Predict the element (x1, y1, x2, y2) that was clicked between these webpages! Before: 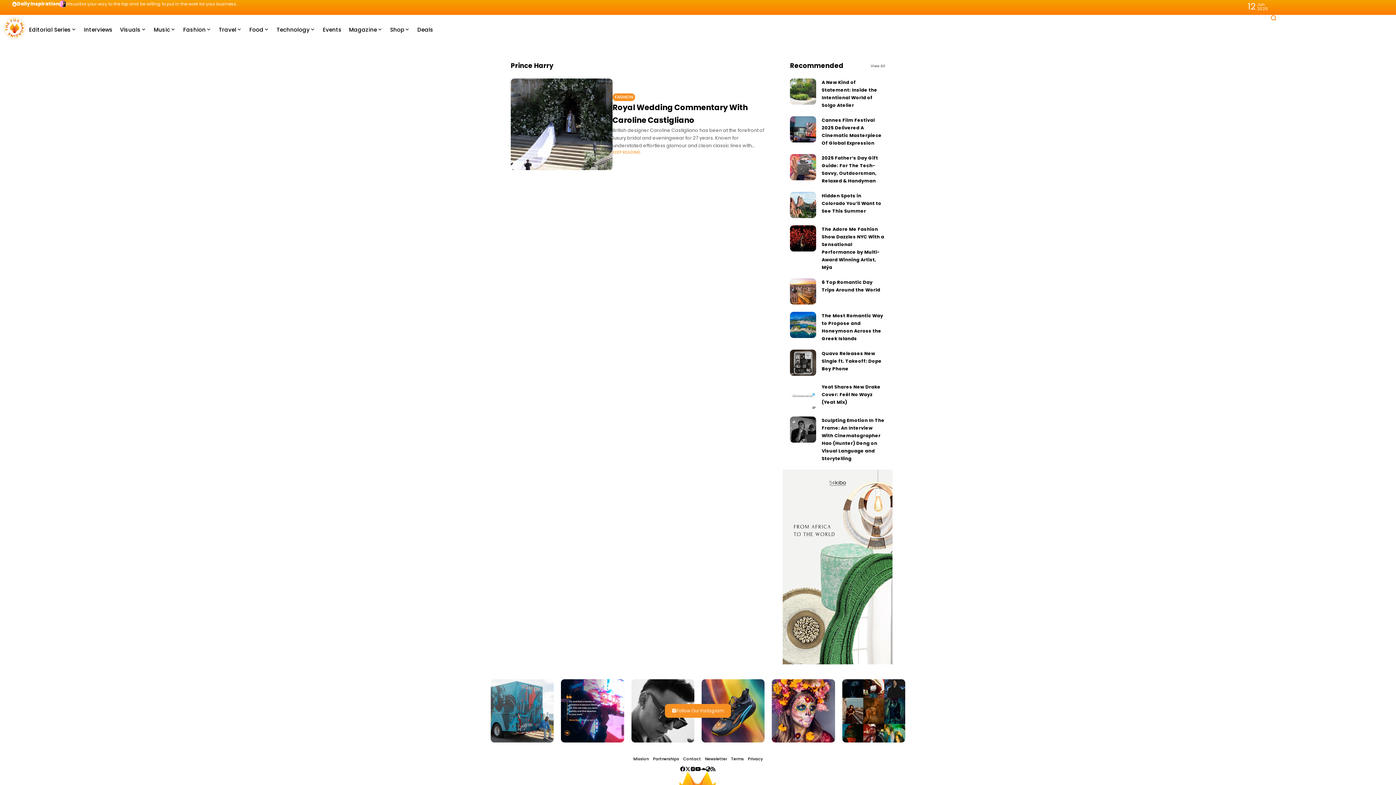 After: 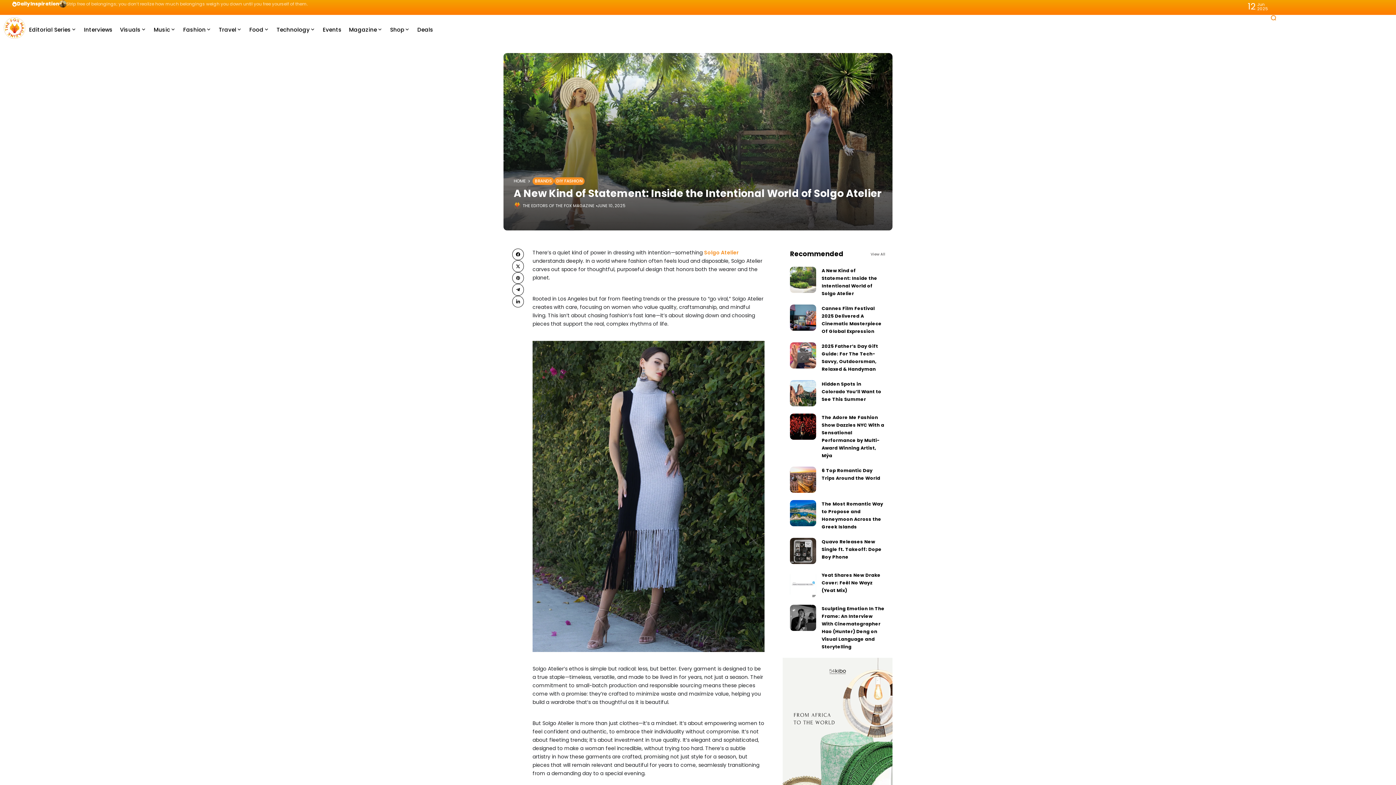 Action: bbox: (790, 78, 816, 104)